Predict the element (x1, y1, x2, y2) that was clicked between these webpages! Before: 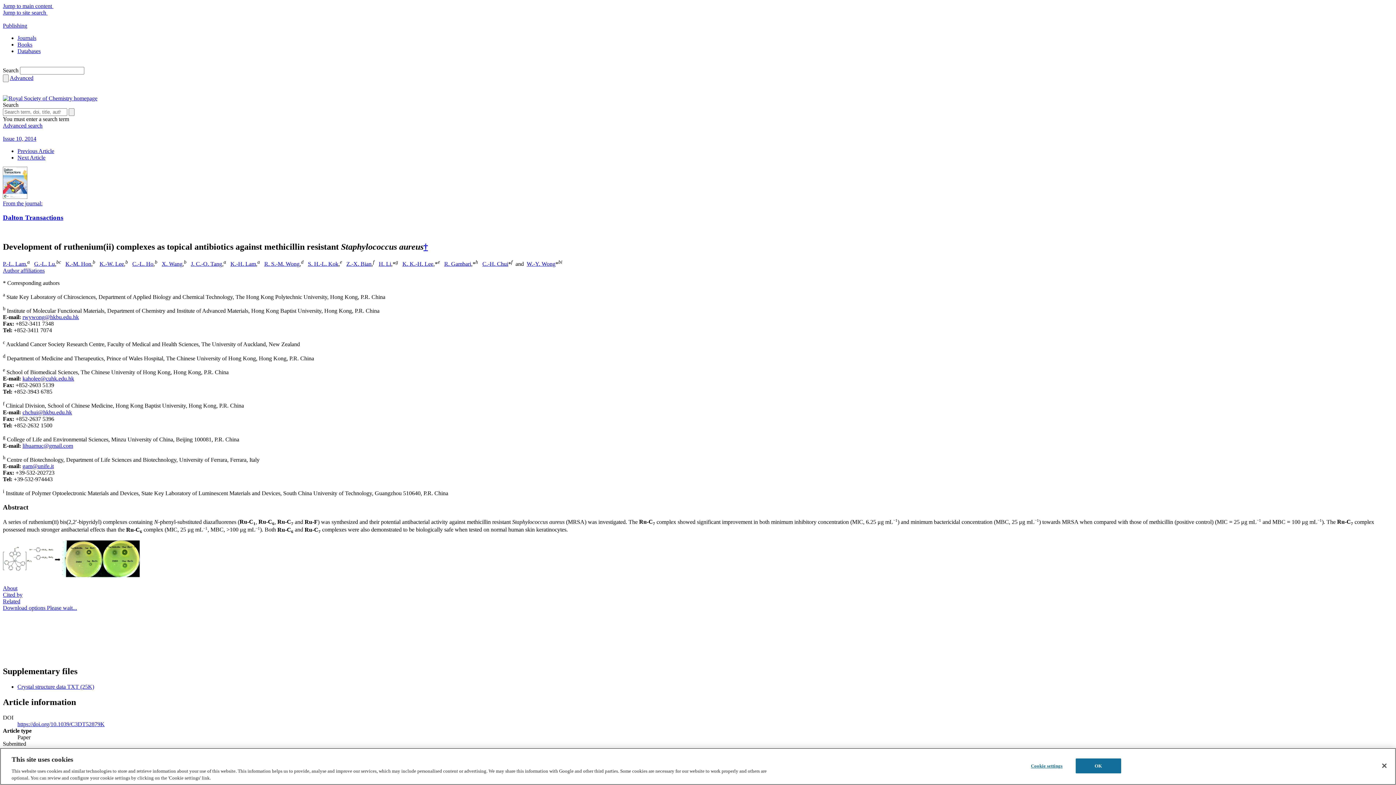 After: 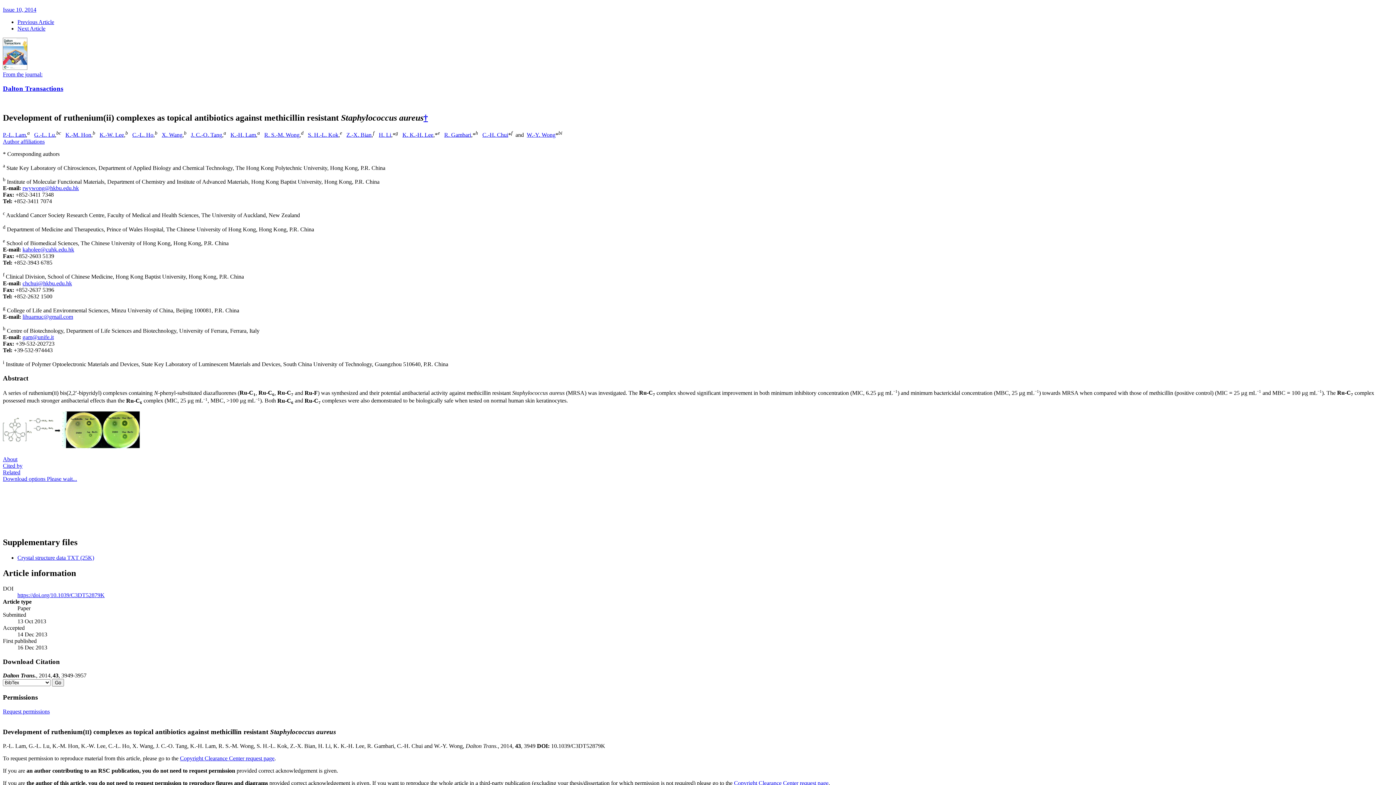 Action: label: Jump to main content  bbox: (2, 2, 1393, 9)